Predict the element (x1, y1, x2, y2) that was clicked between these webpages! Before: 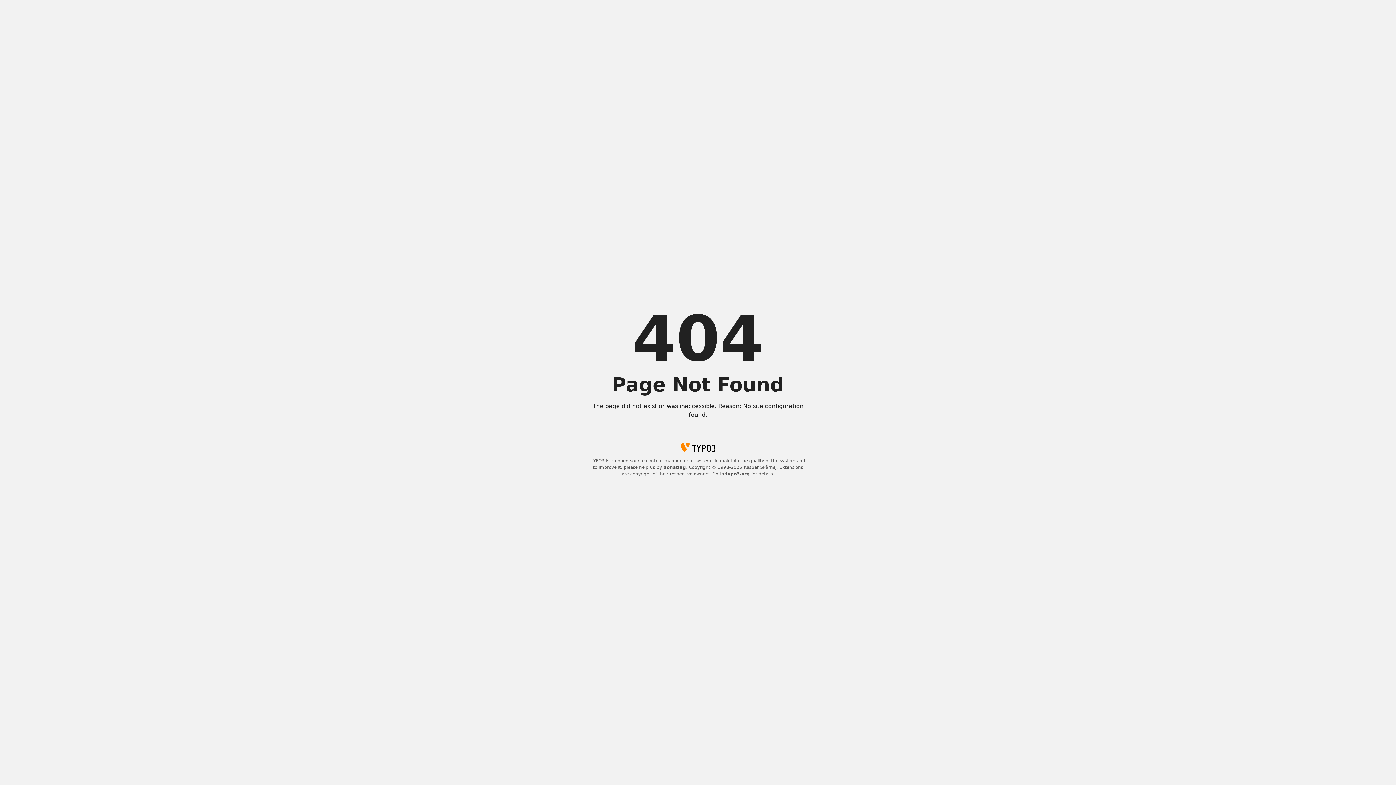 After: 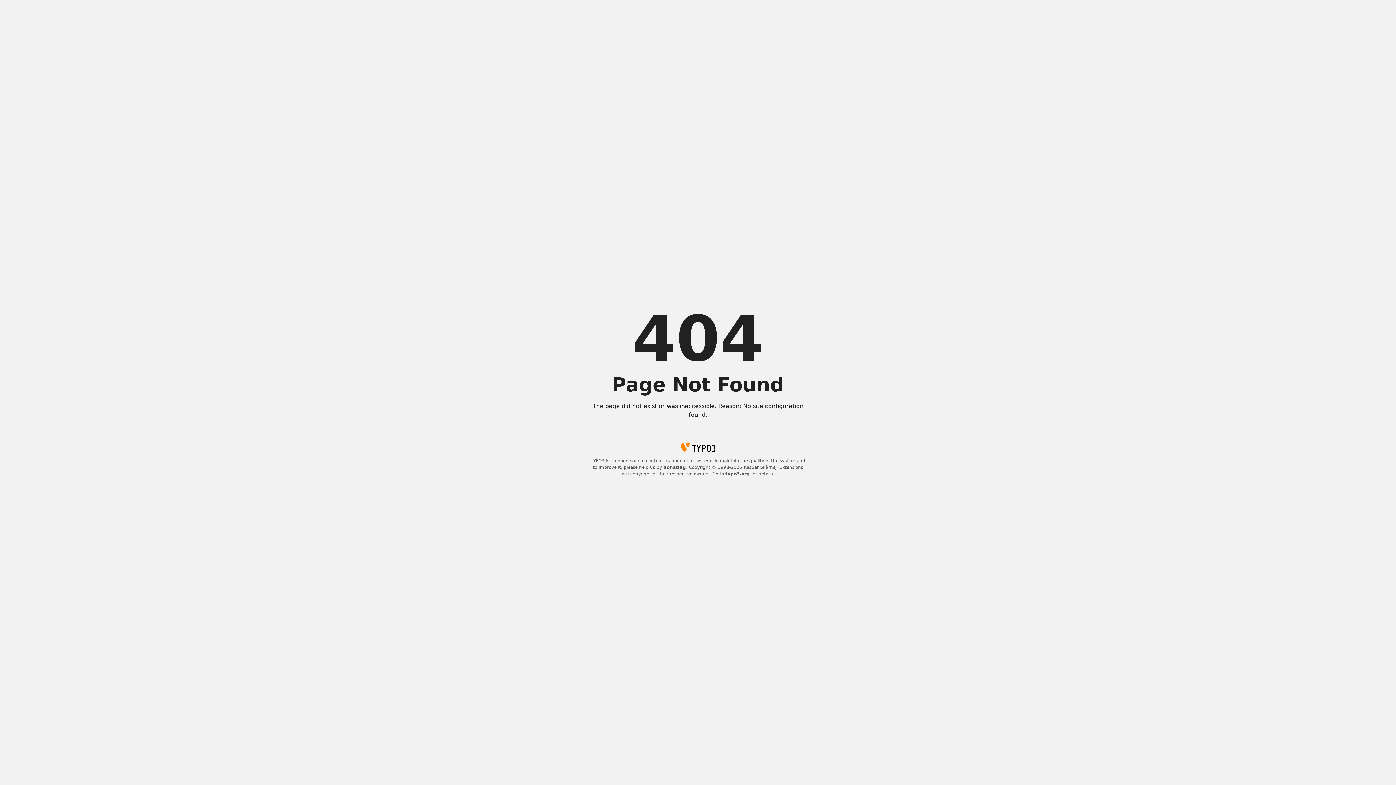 Action: label: donating bbox: (663, 465, 686, 470)